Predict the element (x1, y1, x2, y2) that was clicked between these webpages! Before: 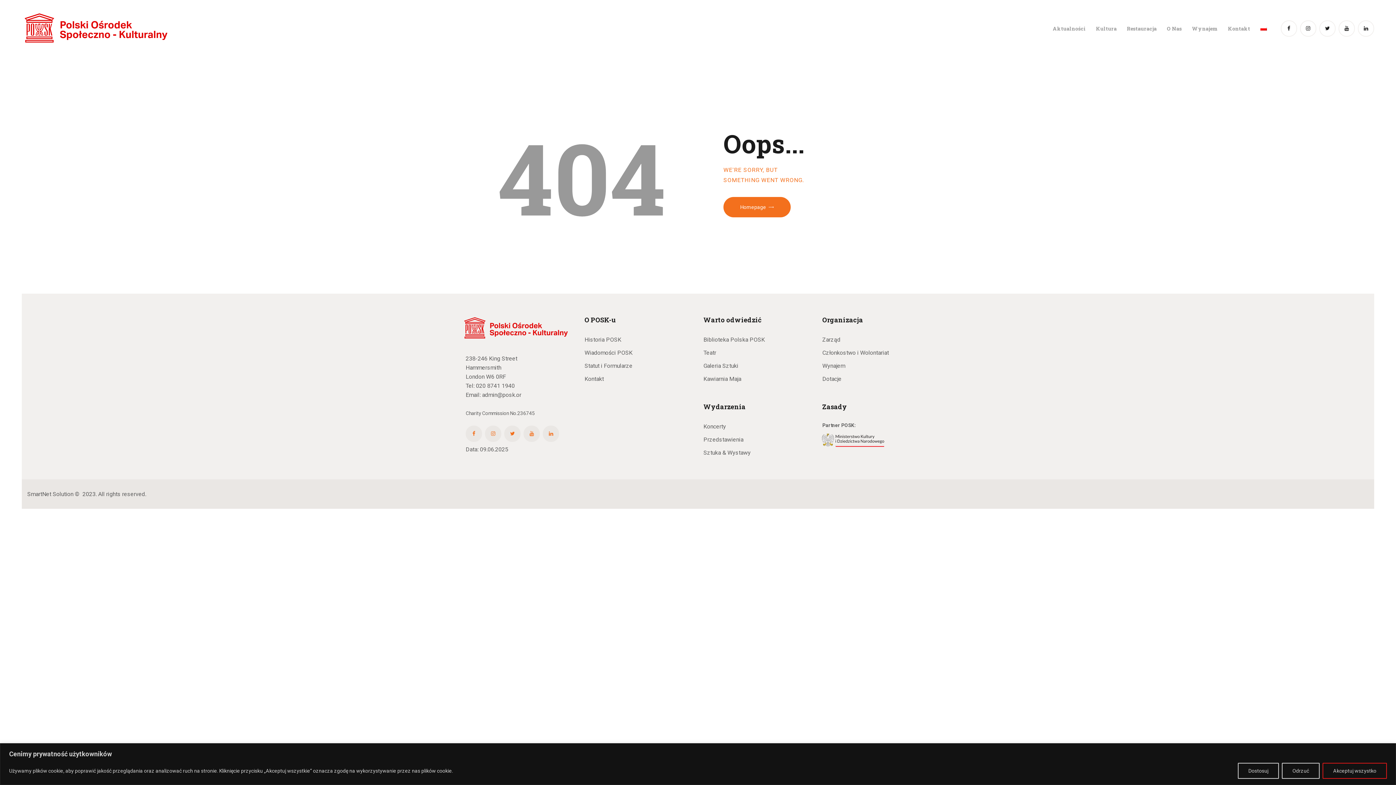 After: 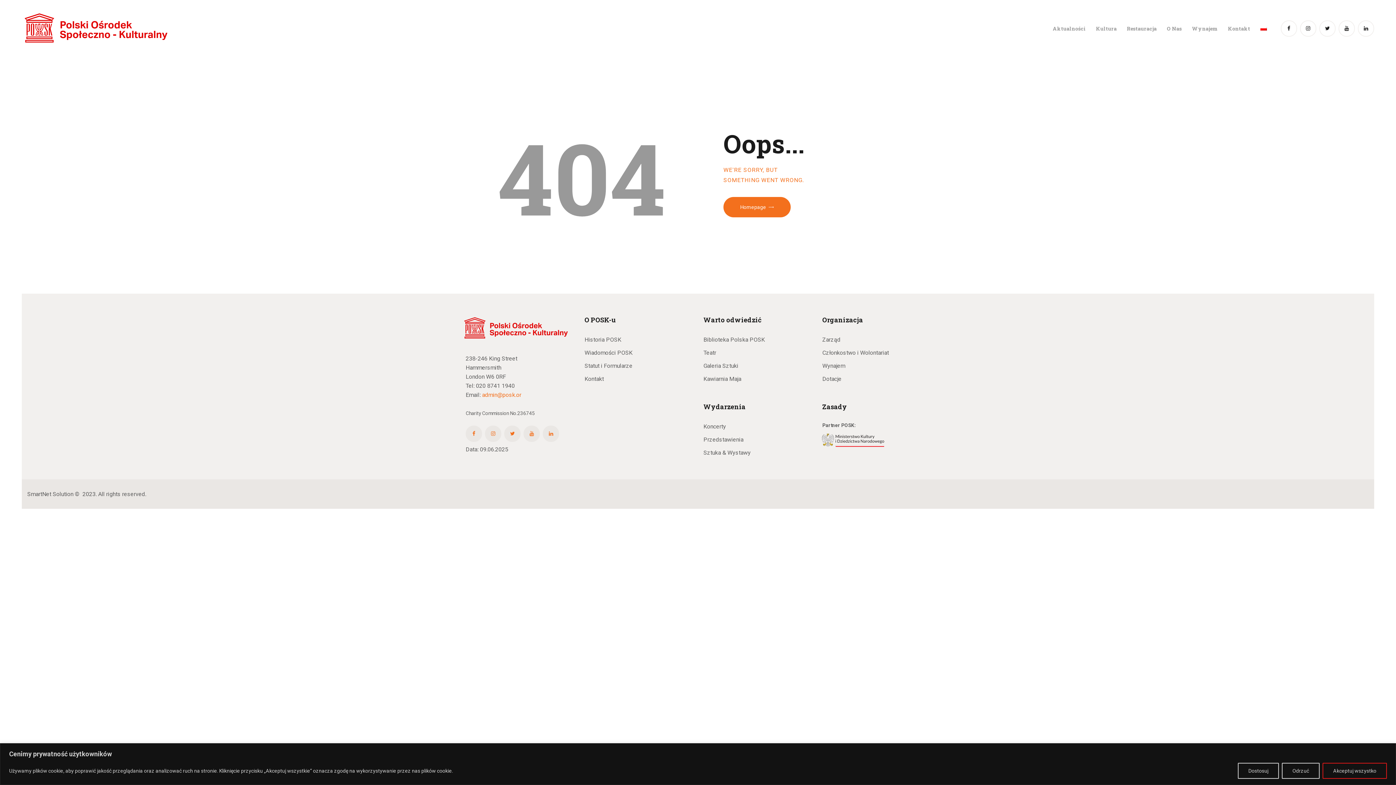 Action: label: admin@posk.or bbox: (482, 391, 521, 398)